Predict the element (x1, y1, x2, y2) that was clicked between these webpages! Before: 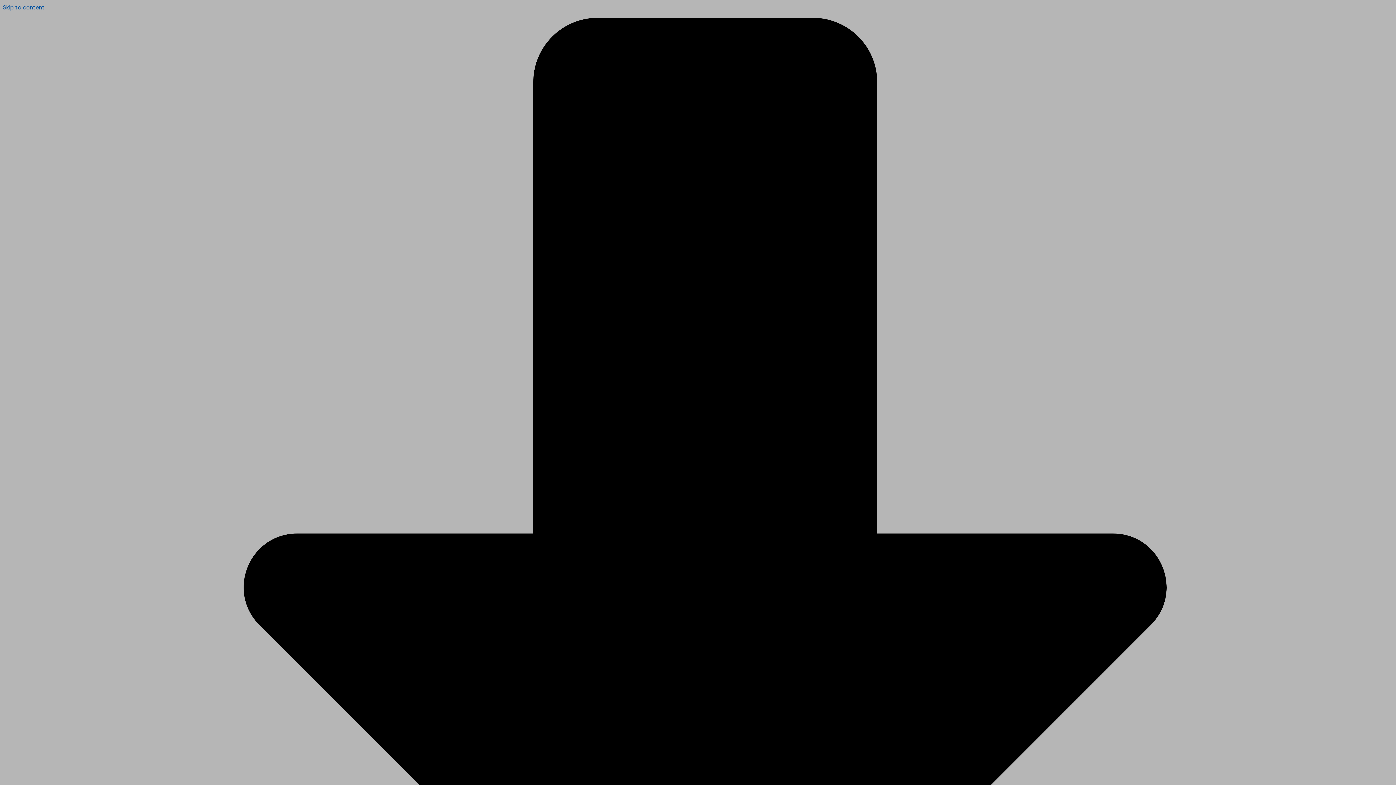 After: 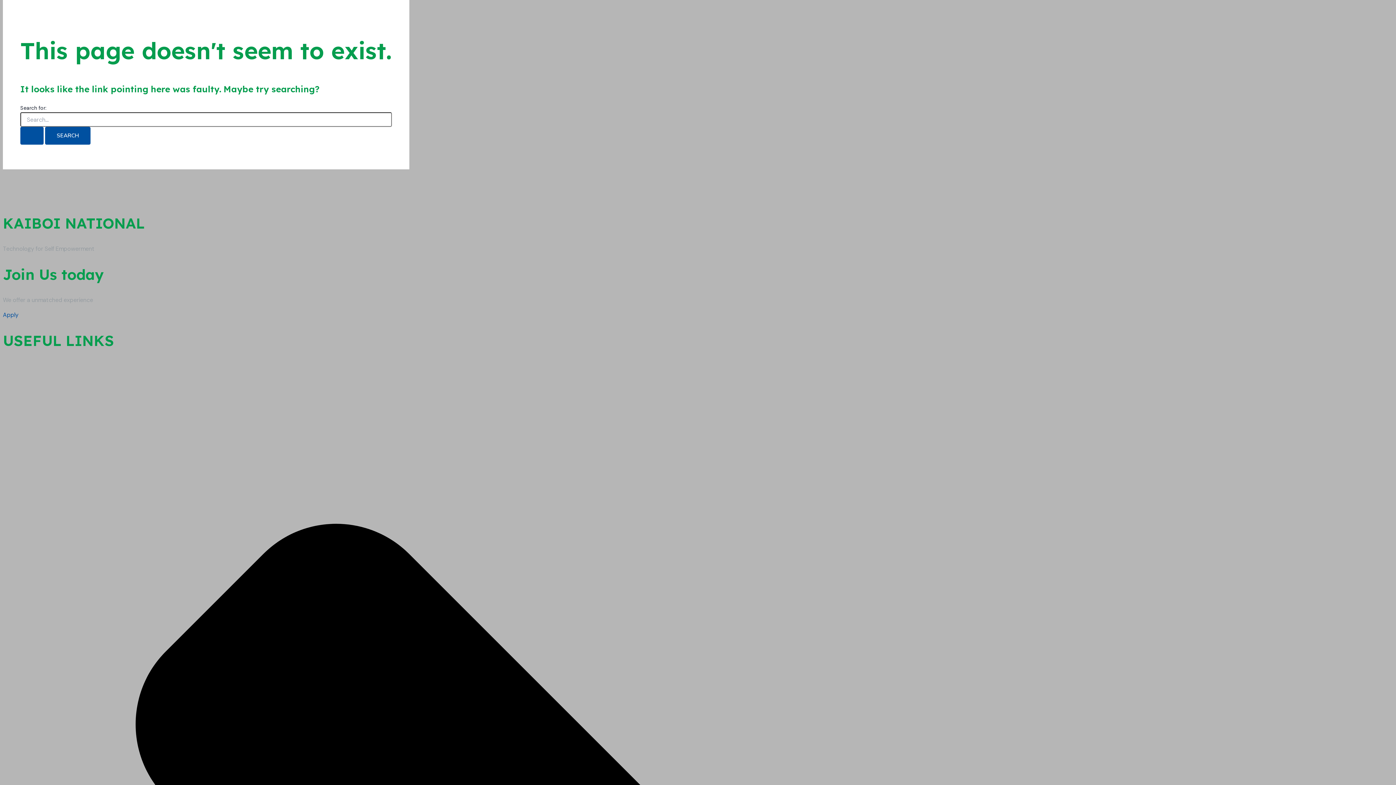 Action: label: Skip to content bbox: (2, 3, 44, 11)